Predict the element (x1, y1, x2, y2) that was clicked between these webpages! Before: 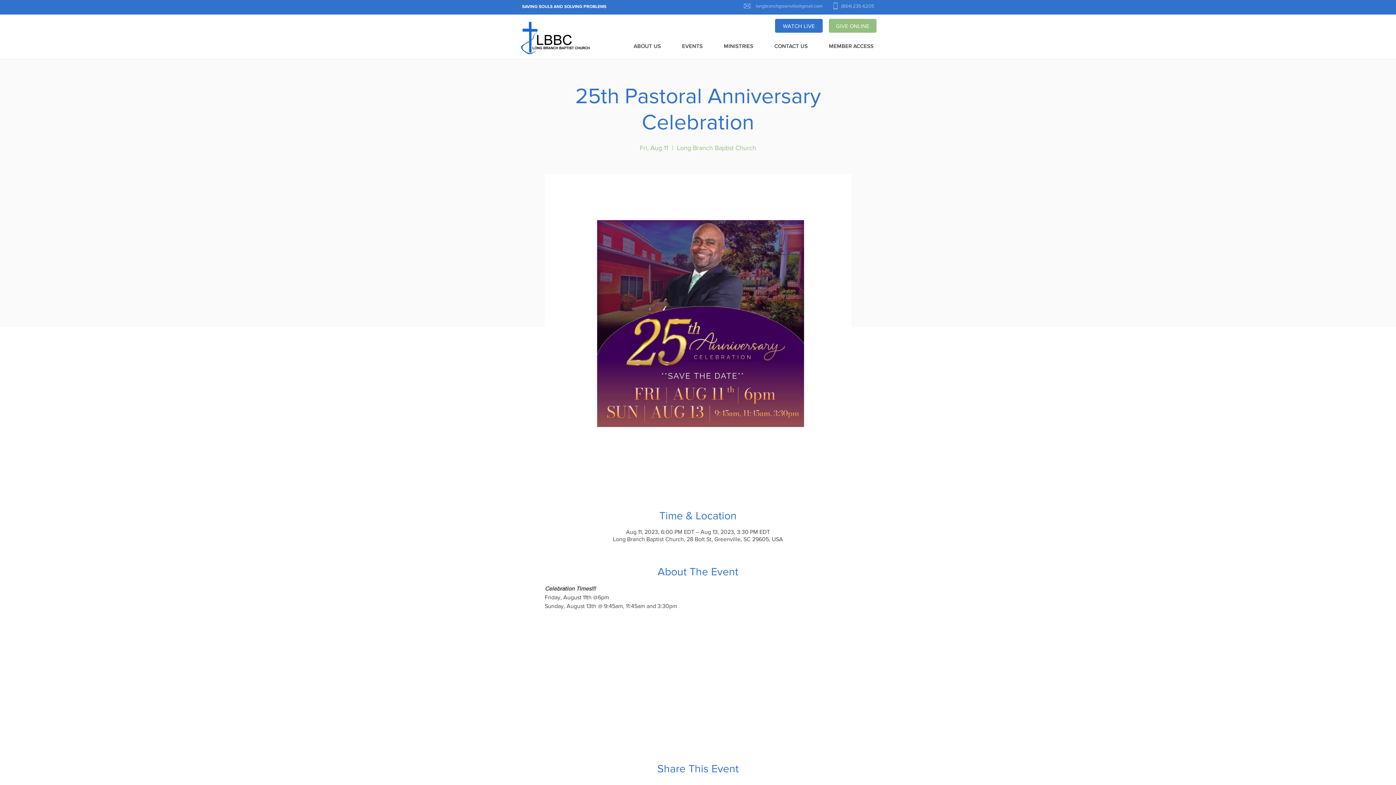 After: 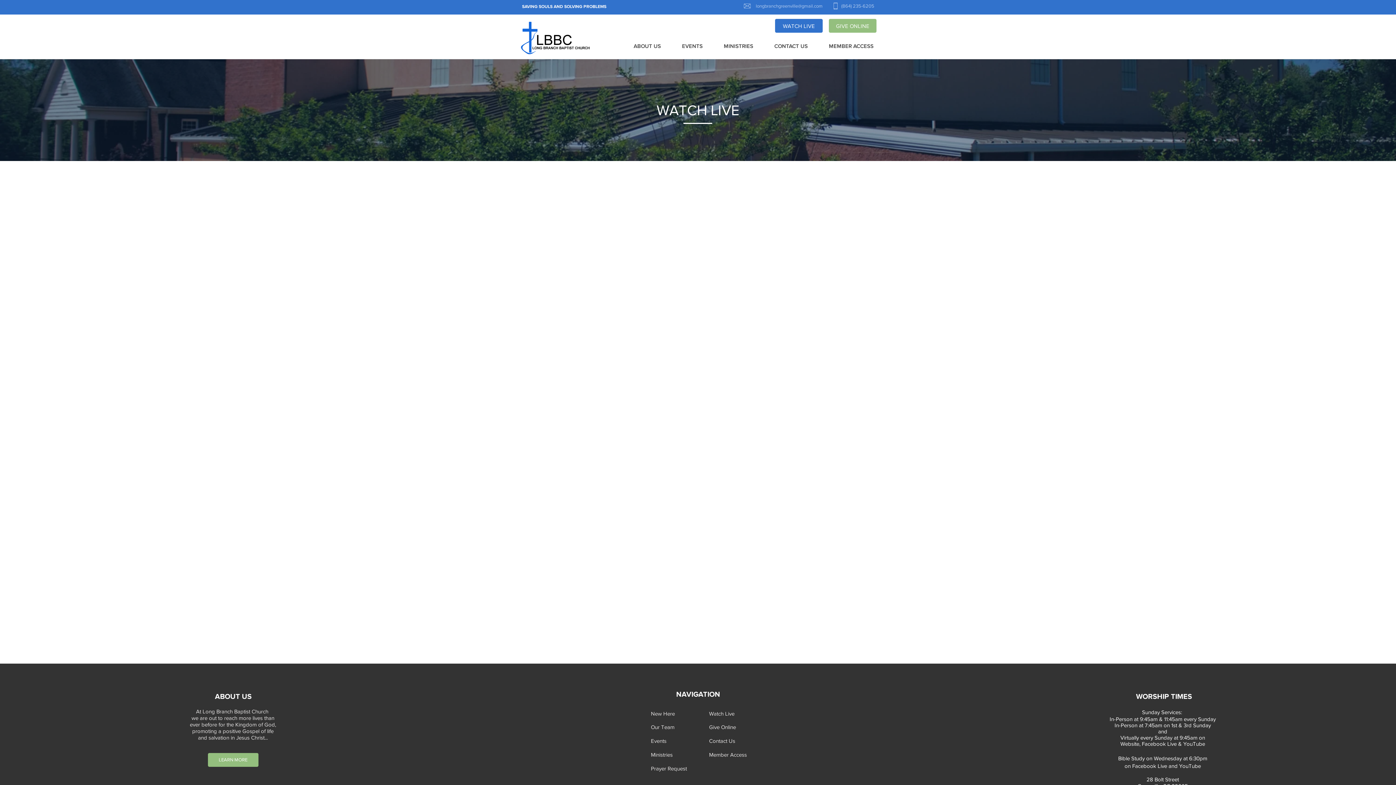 Action: bbox: (775, 18, 822, 32) label: WATCH LIVE